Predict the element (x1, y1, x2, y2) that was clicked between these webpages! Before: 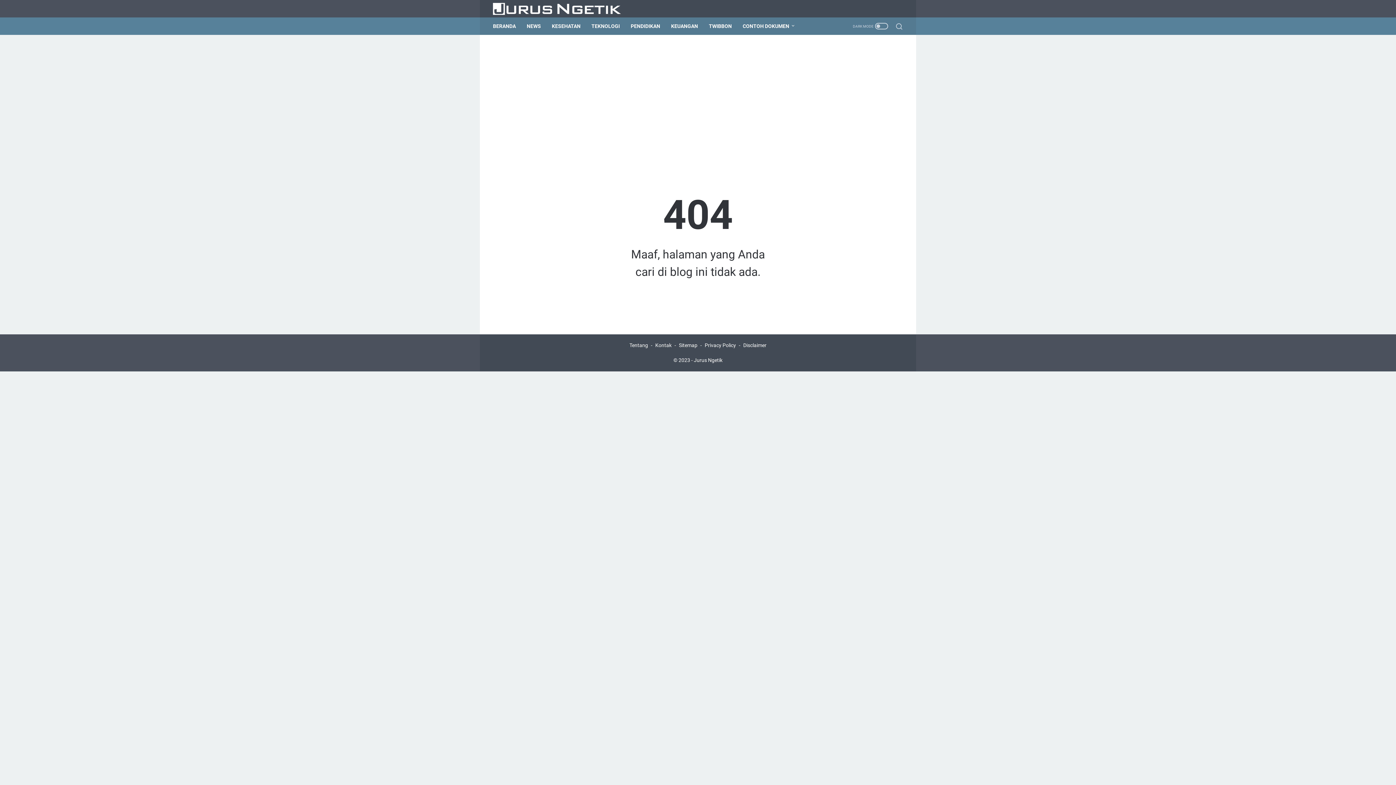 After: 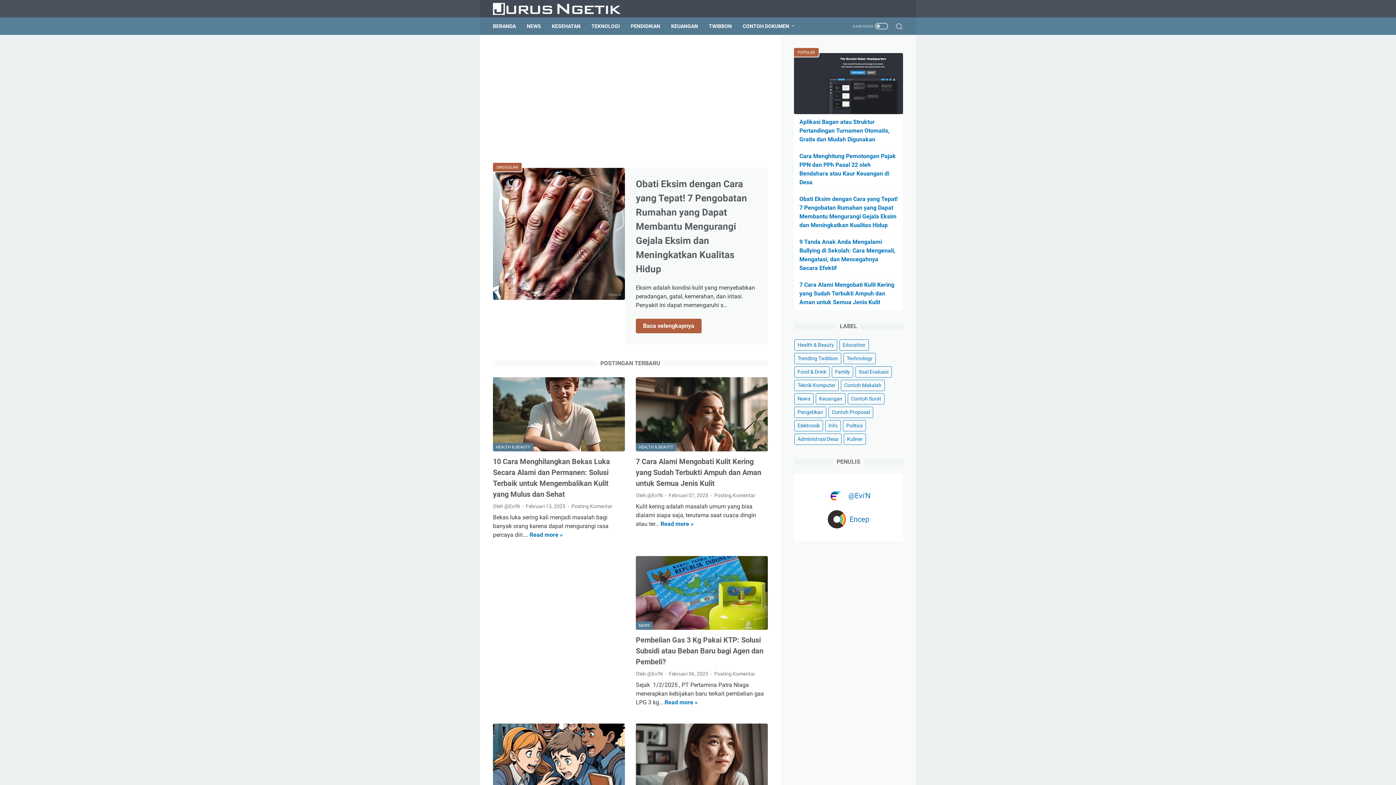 Action: bbox: (493, 0, 630, 16)